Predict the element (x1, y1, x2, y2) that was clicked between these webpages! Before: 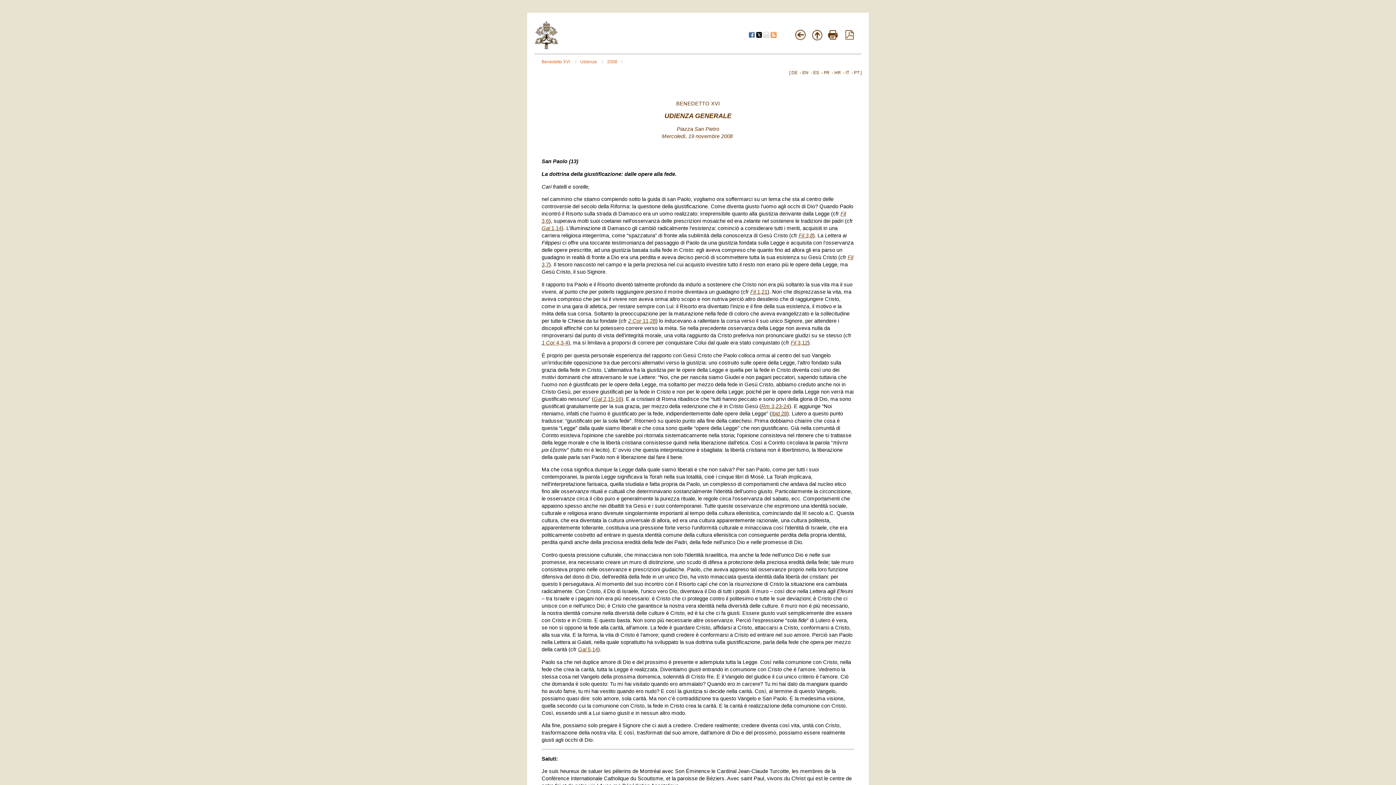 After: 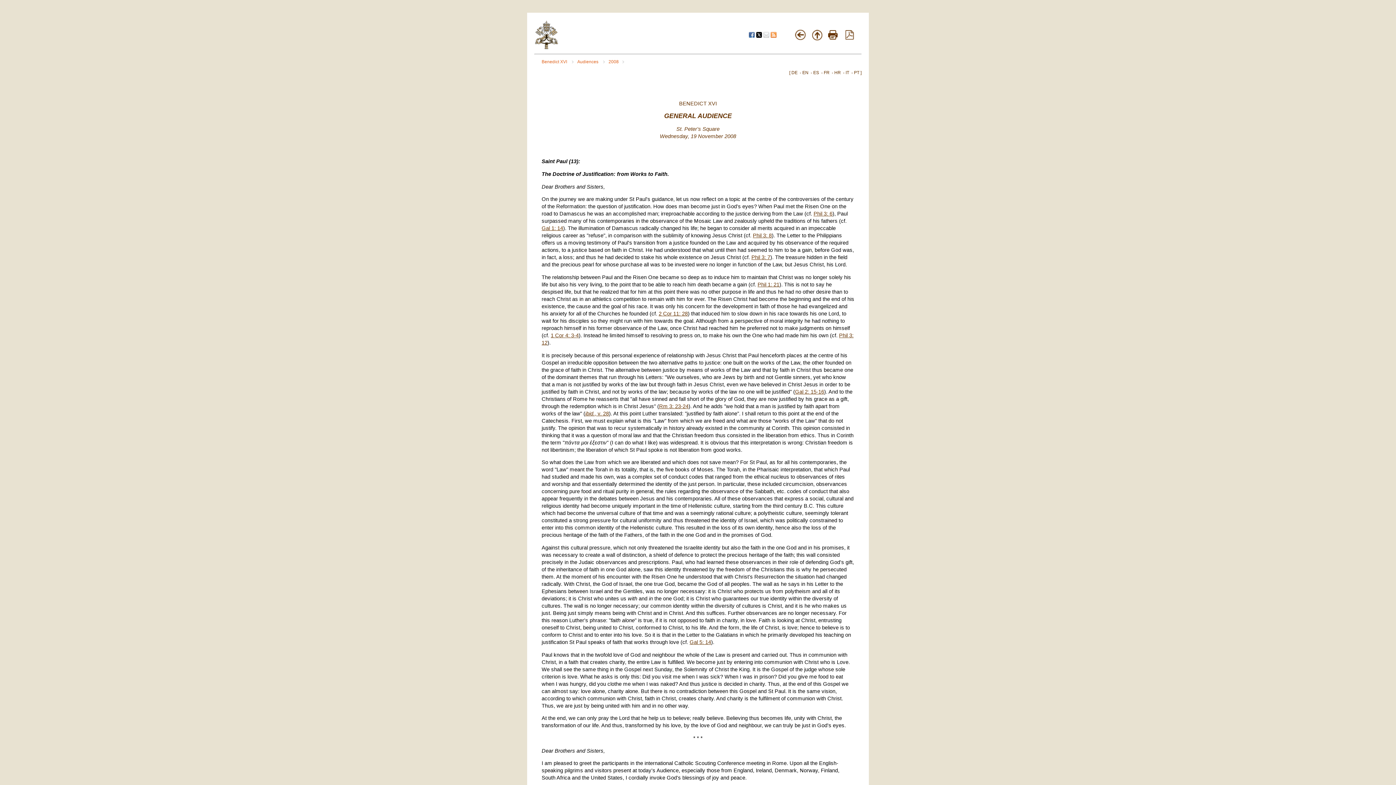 Action: bbox: (802, 70, 808, 75) label: EN